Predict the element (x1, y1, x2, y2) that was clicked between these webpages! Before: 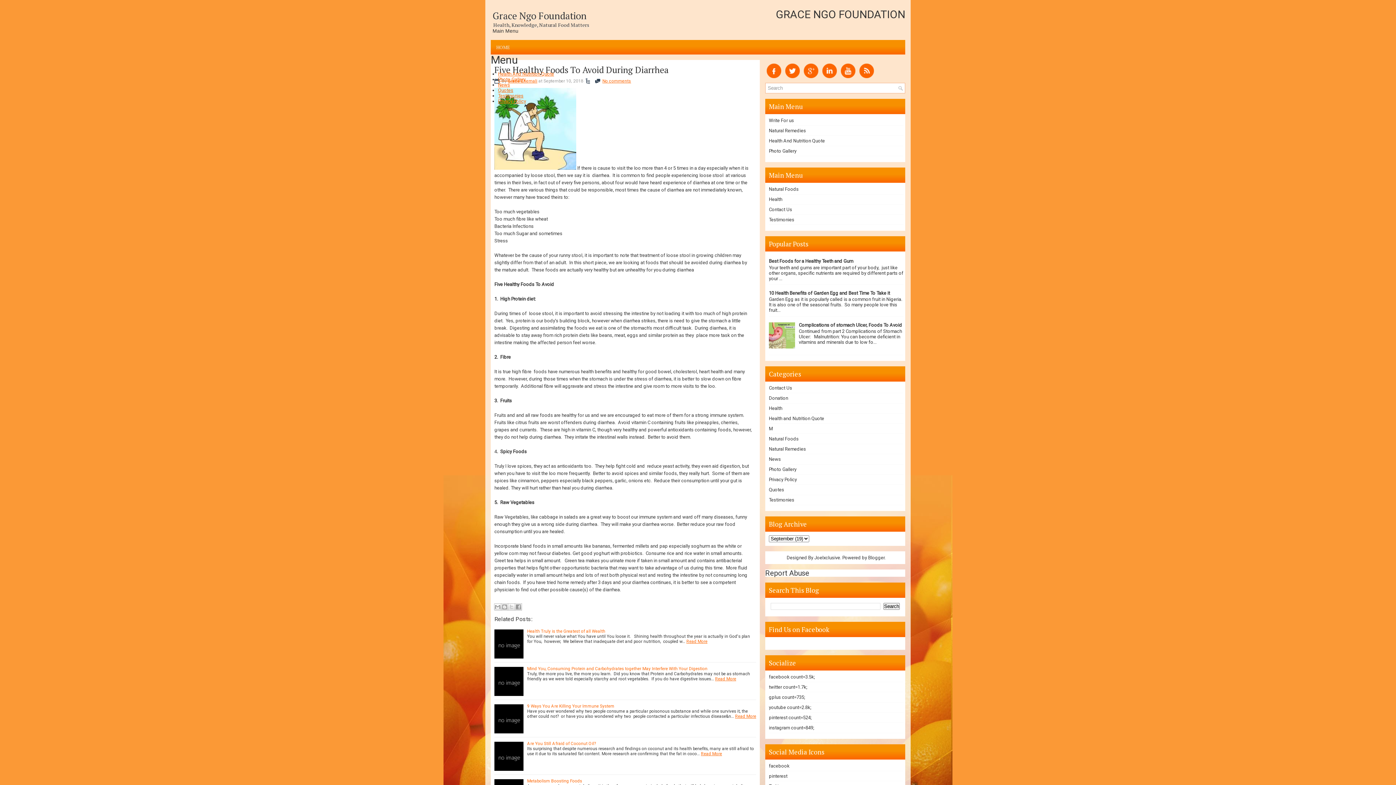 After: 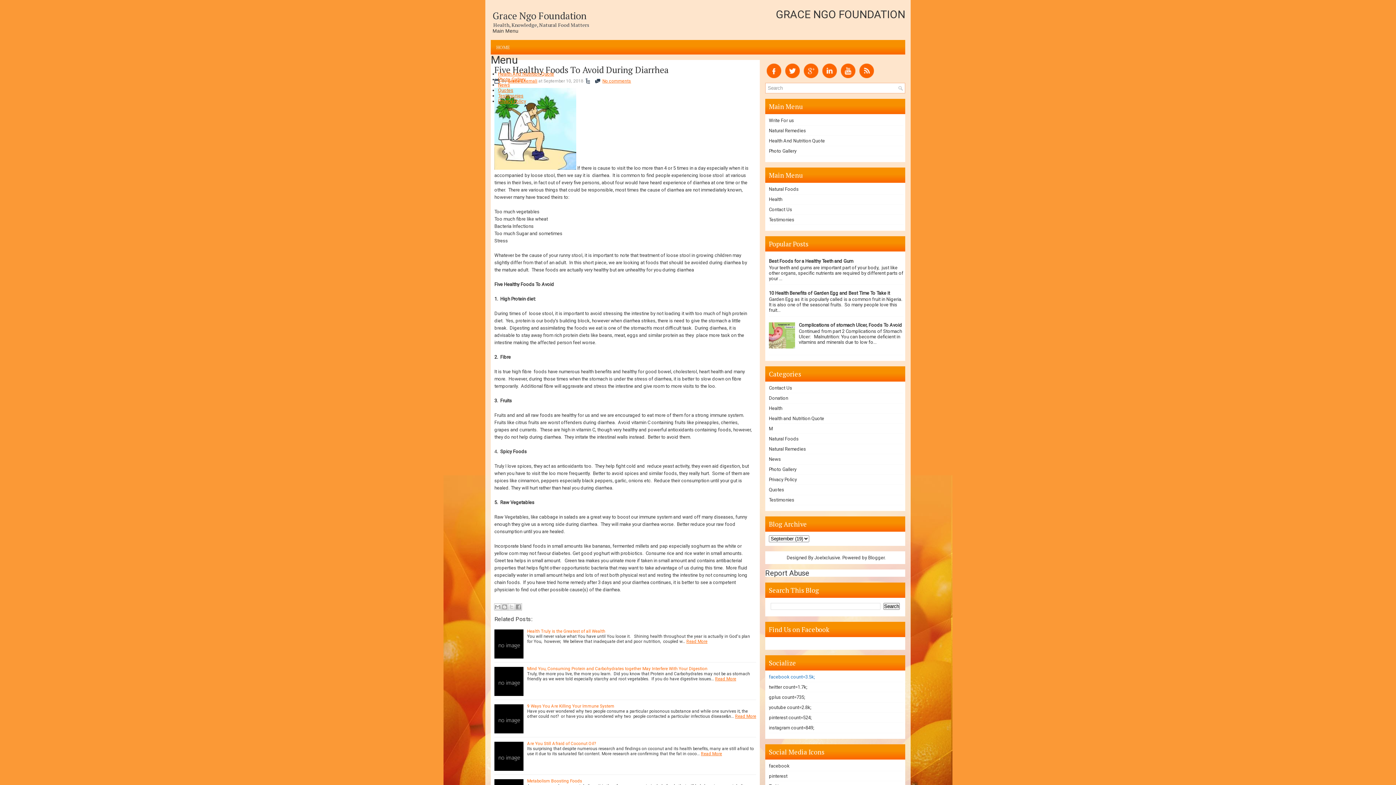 Action: bbox: (769, 674, 815, 679) label: facebook count=3.5k;